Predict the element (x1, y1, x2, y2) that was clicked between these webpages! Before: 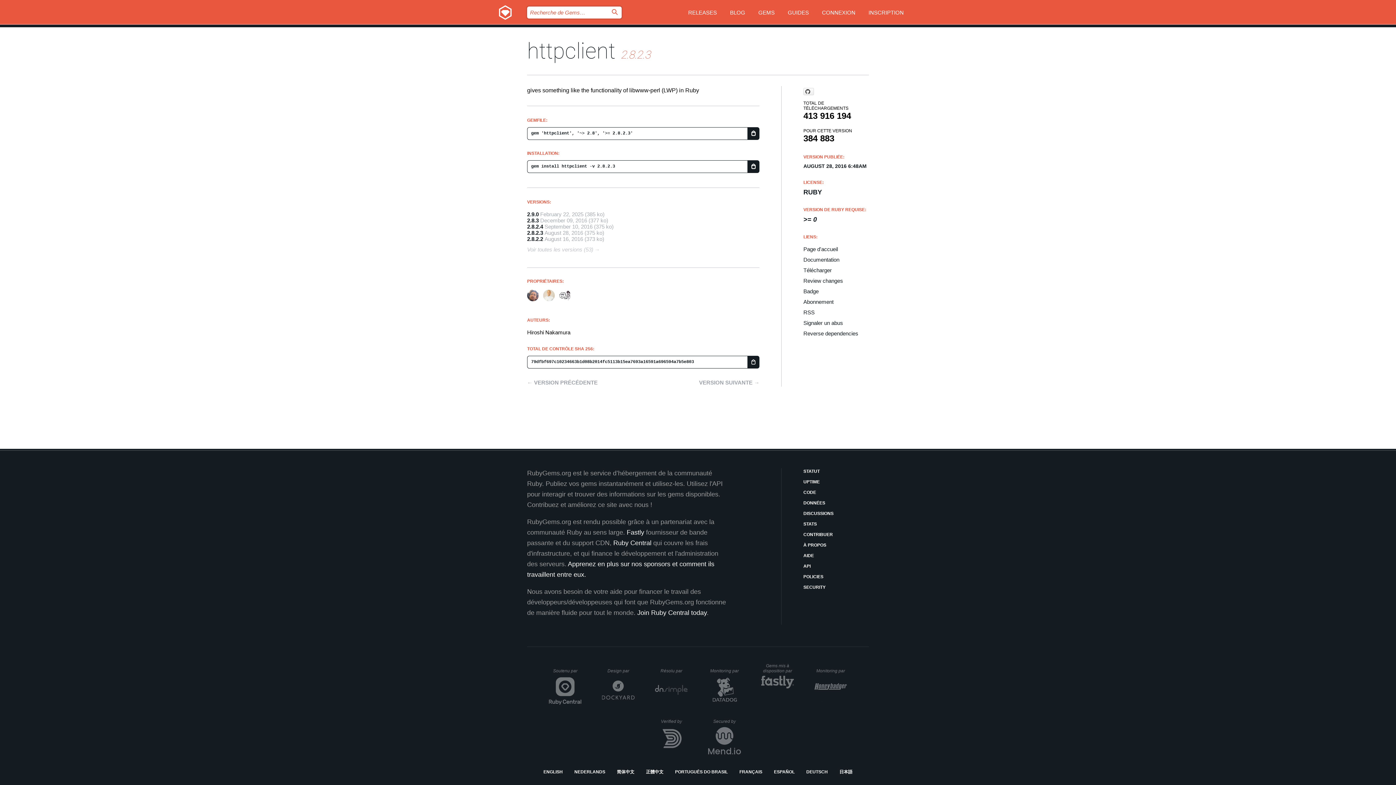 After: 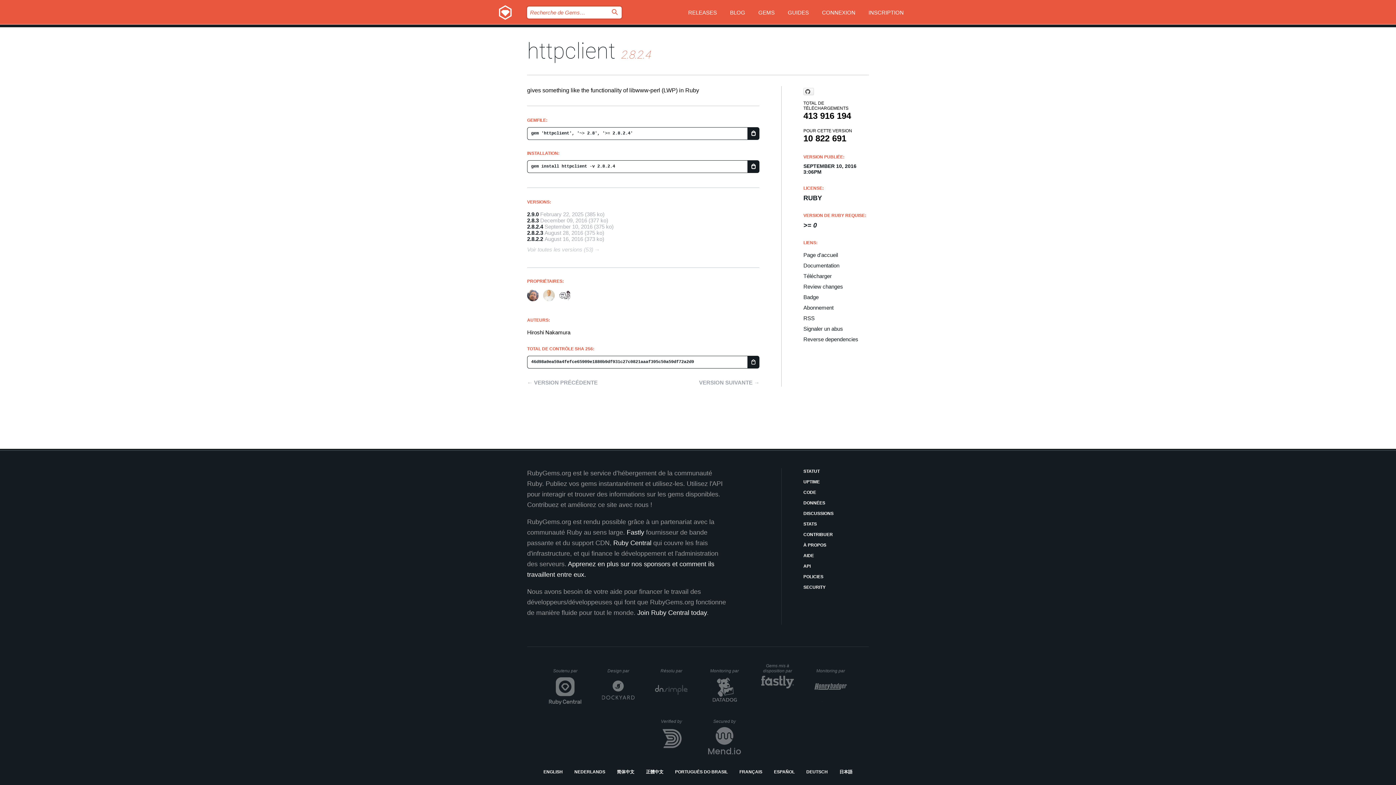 Action: label: 2.8.2.4 bbox: (527, 223, 543, 229)